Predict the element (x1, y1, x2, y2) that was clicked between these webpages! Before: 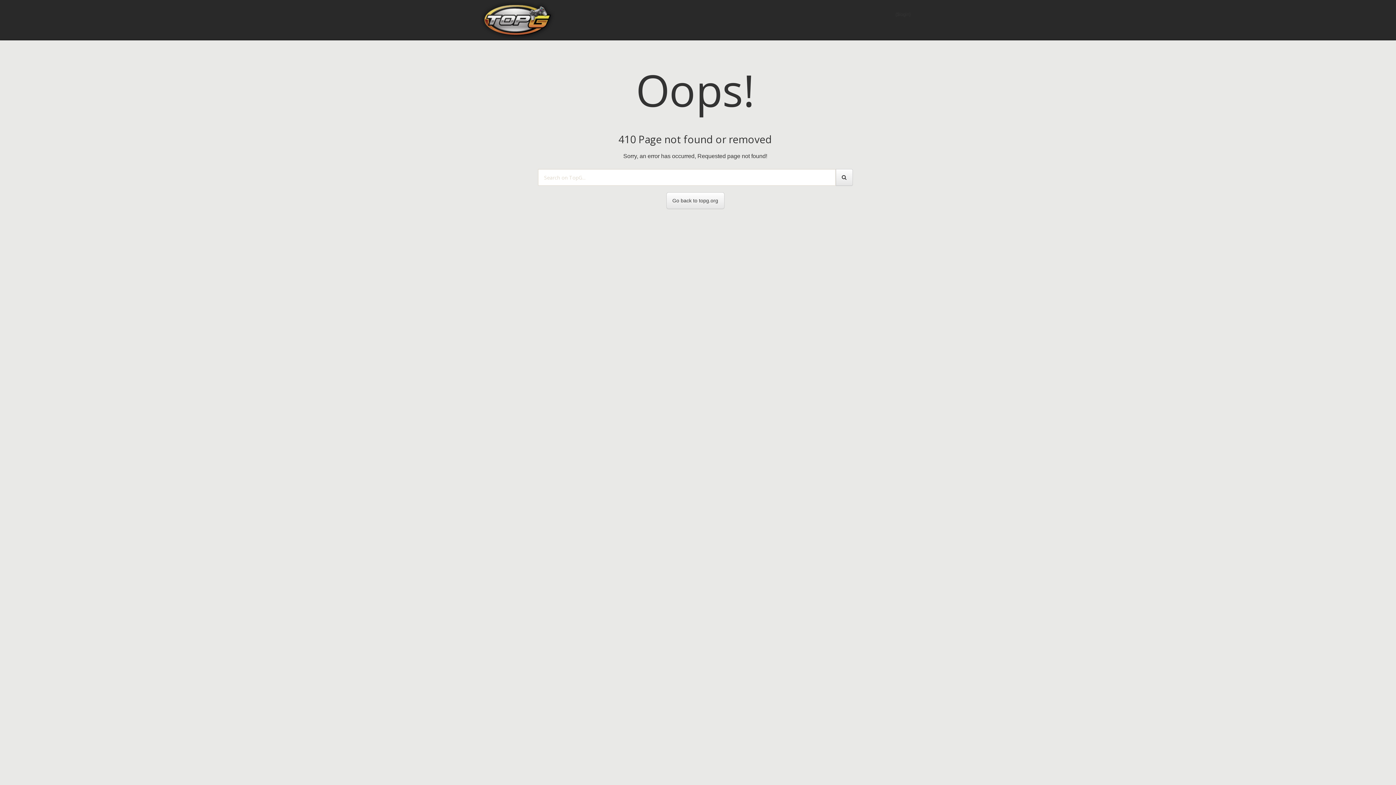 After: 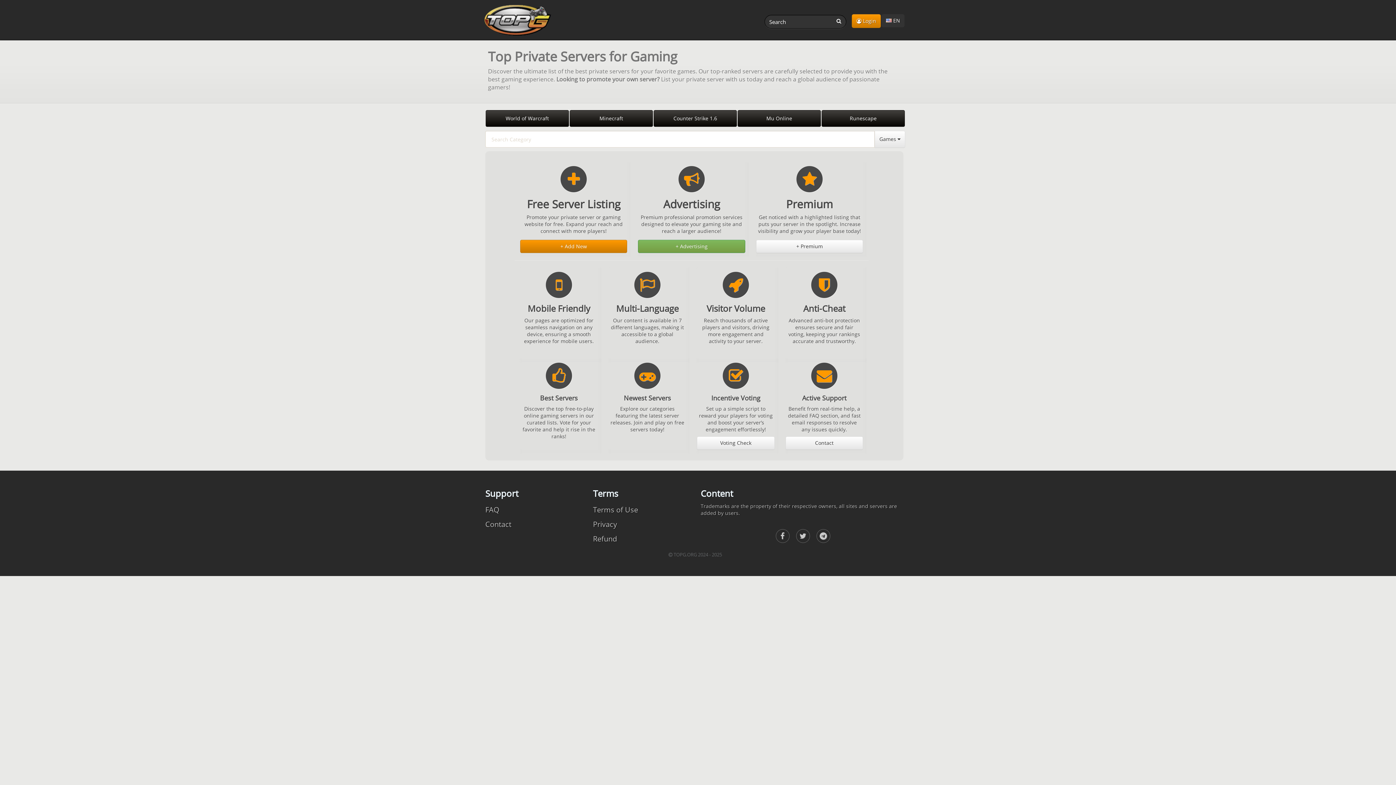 Action: bbox: (666, 192, 724, 209) label: Go back to topg.org